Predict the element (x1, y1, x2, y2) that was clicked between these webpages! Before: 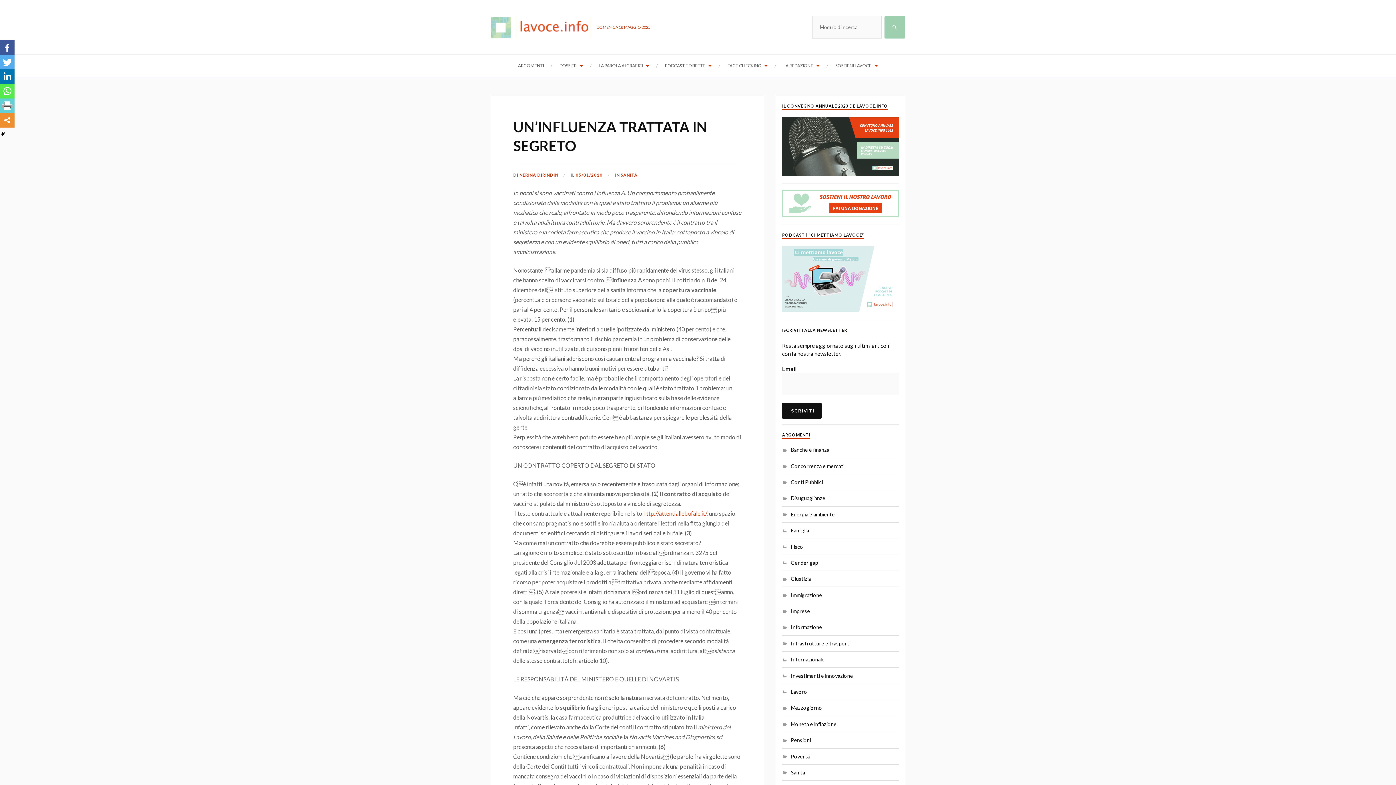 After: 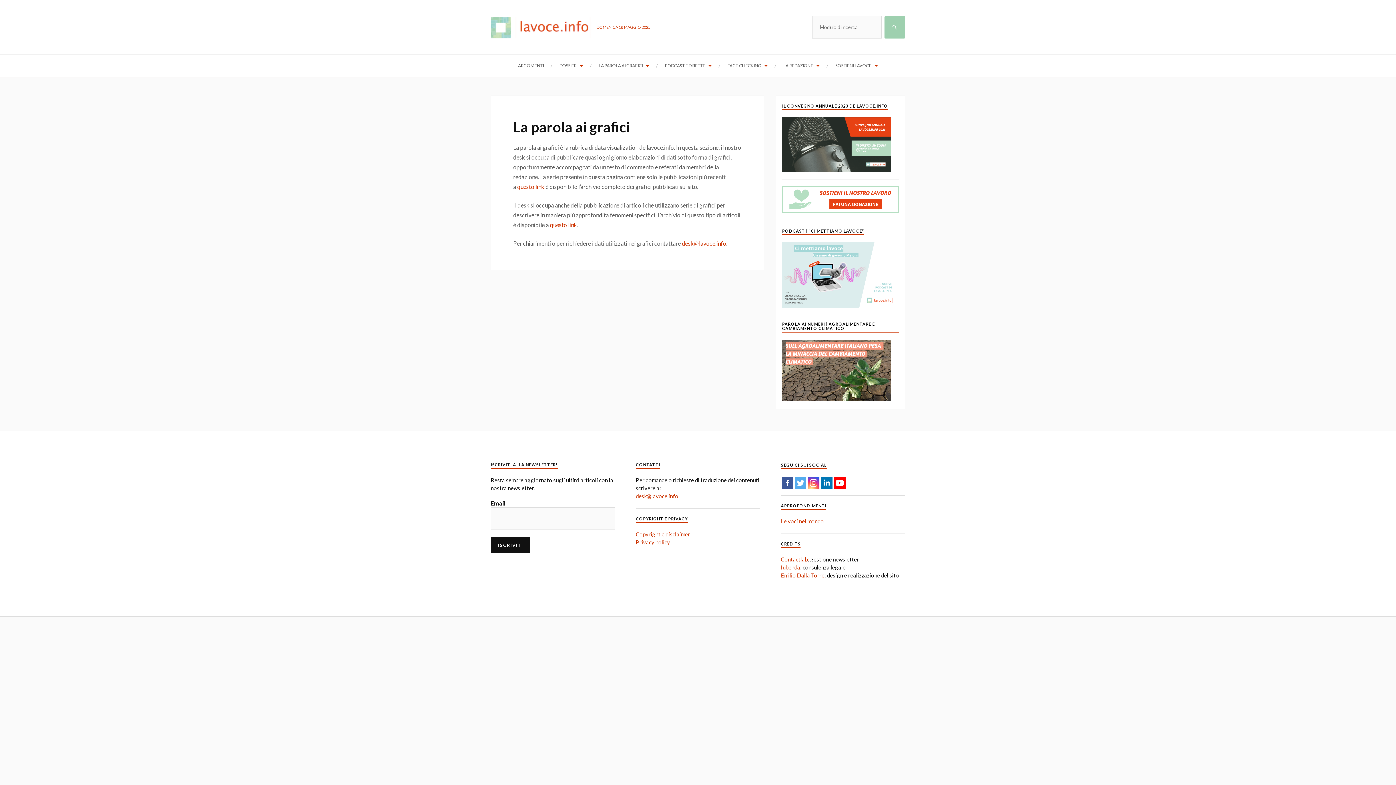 Action: bbox: (598, 54, 649, 76) label: LA PAROLA AI GRAFICI